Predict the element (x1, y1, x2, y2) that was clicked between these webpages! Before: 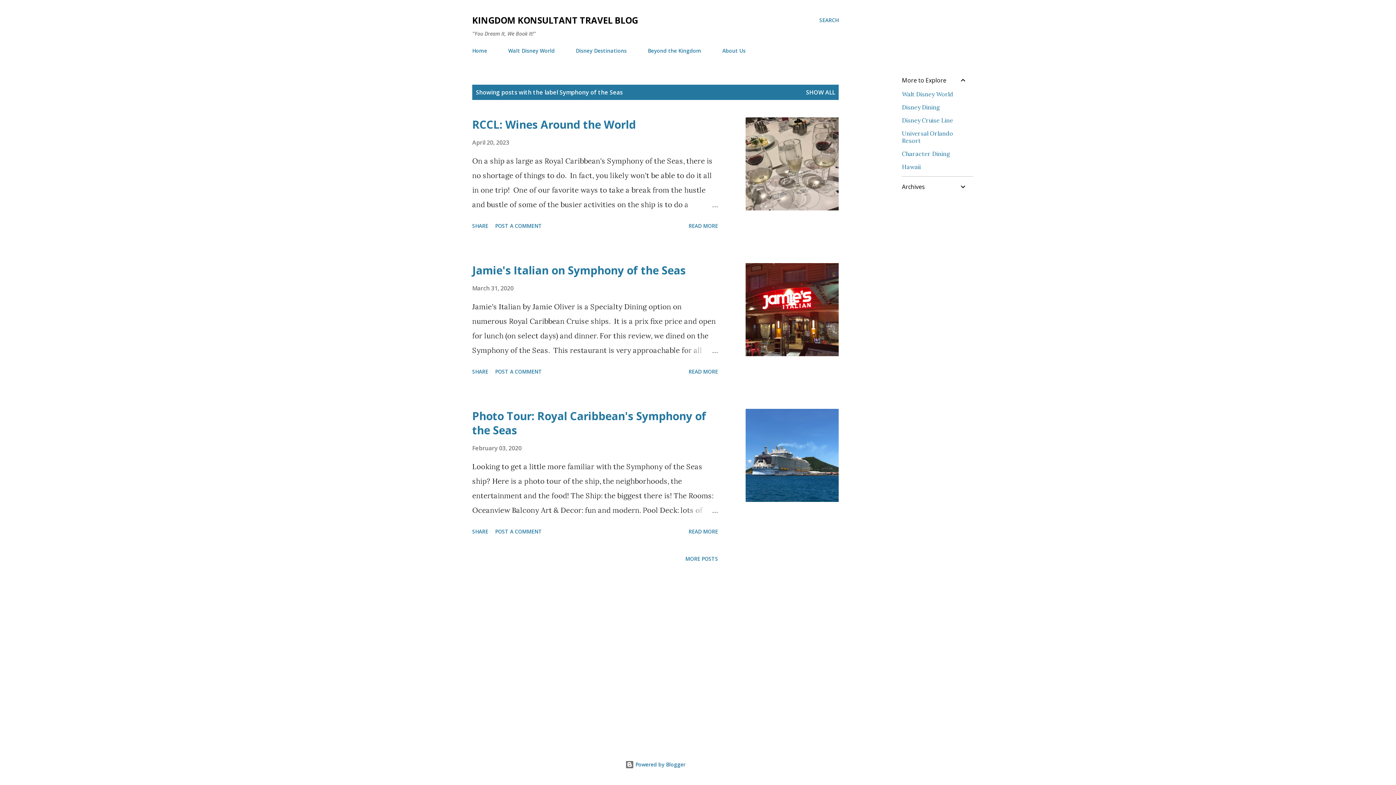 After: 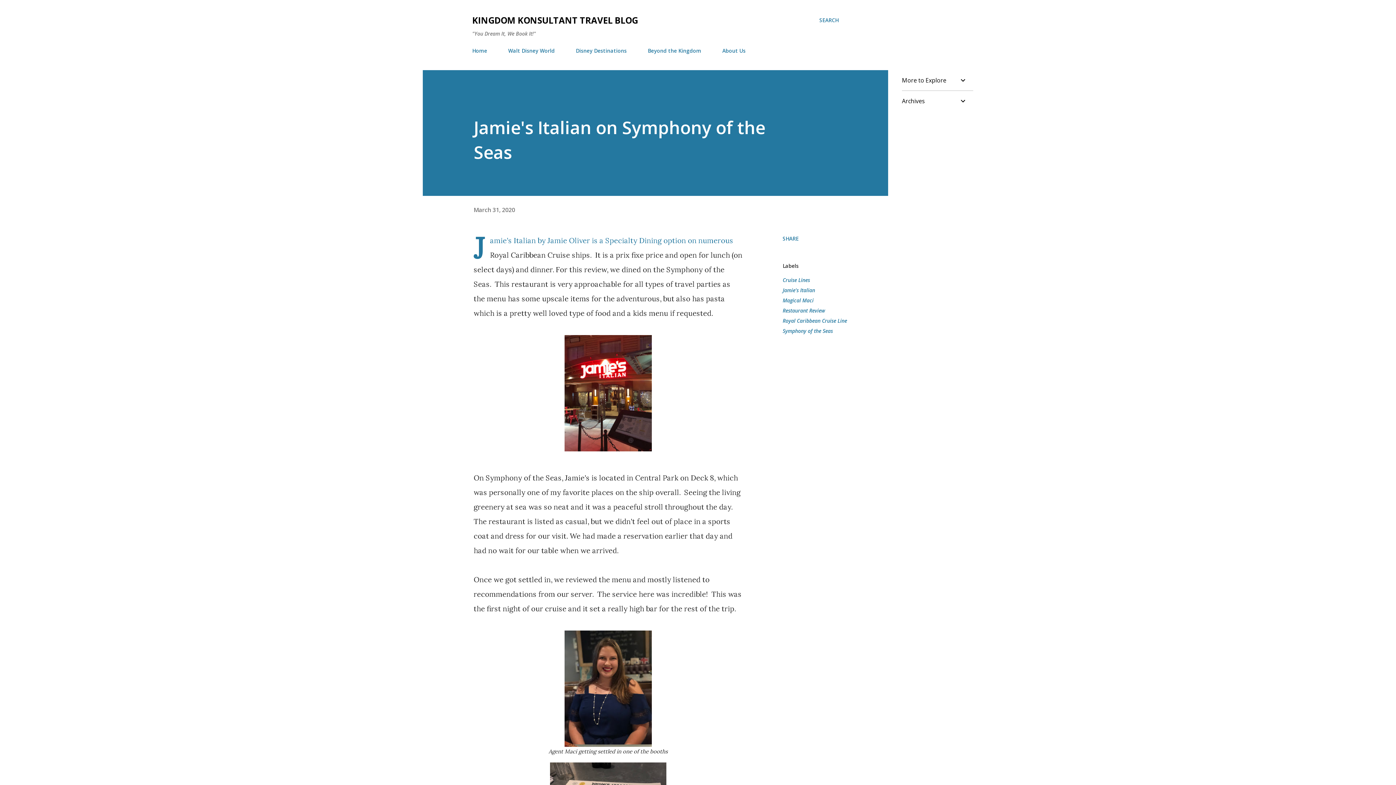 Action: bbox: (745, 263, 838, 356)